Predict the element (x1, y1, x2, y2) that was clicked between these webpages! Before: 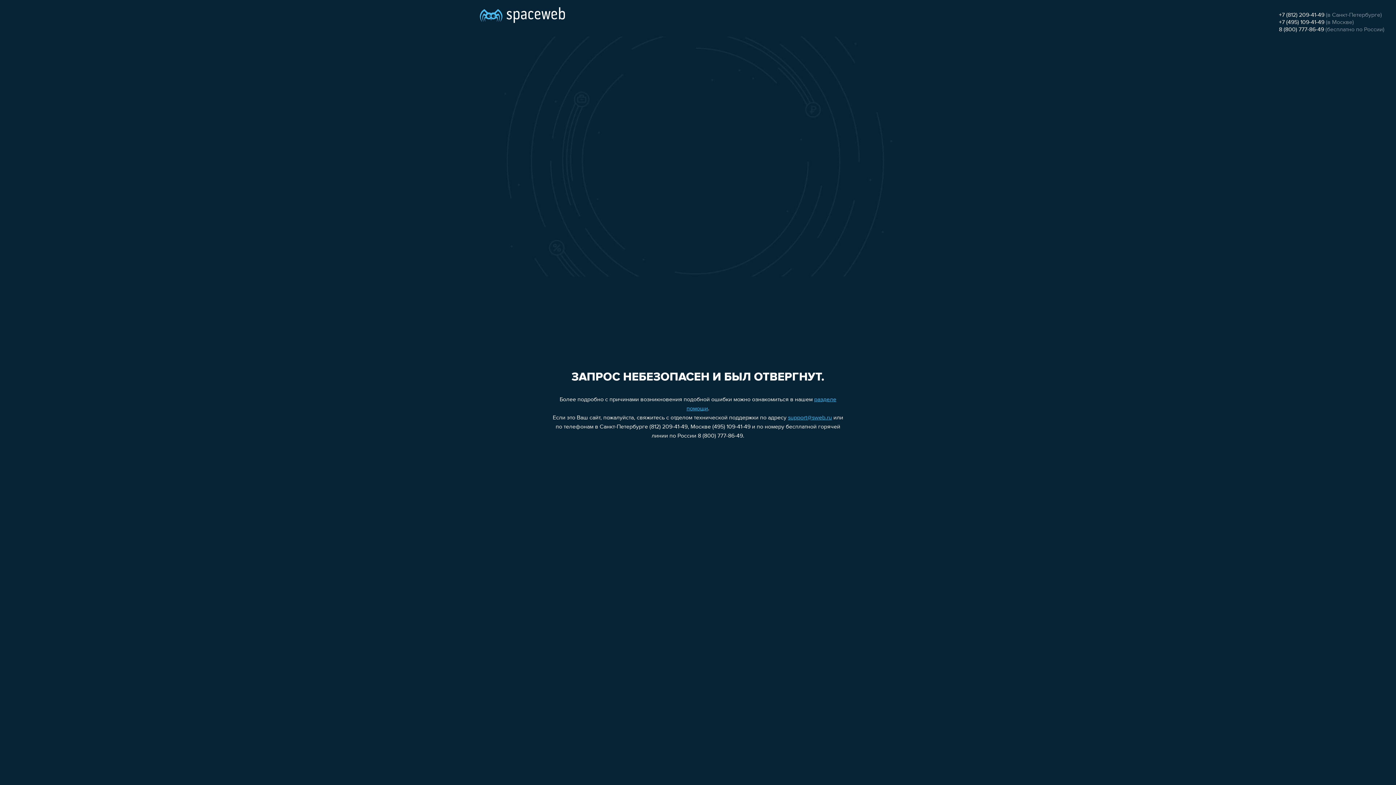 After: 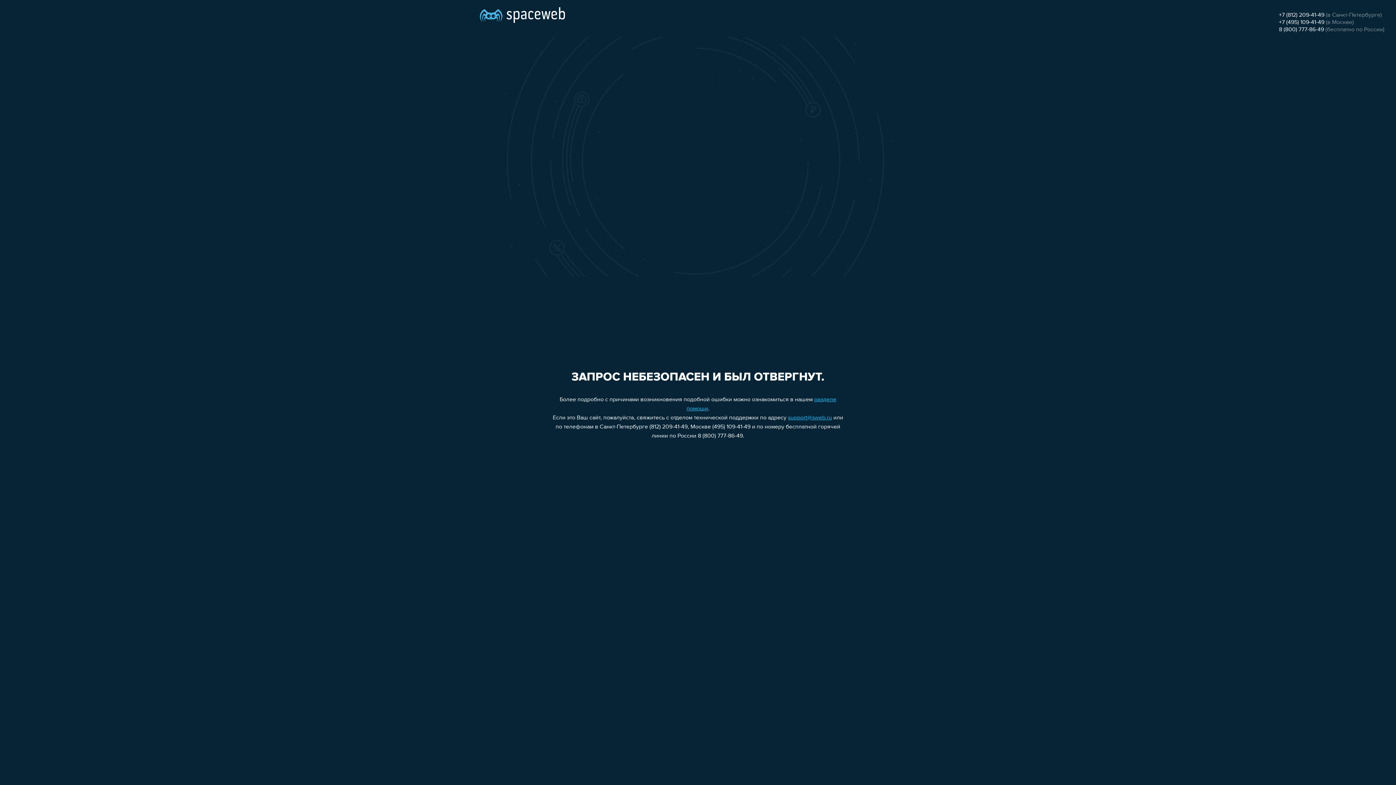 Action: bbox: (1279, 12, 1324, 18) label: +7 (812) 209-41-49